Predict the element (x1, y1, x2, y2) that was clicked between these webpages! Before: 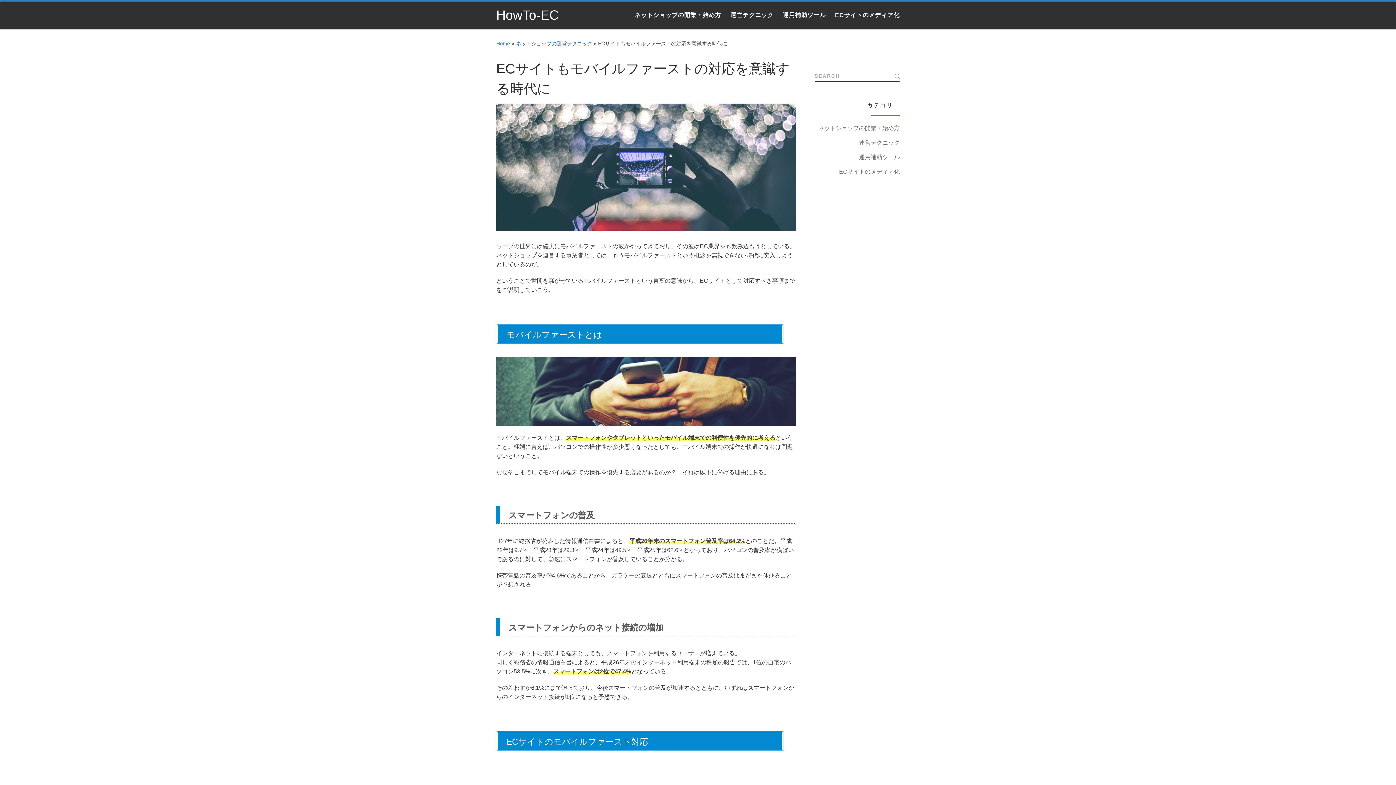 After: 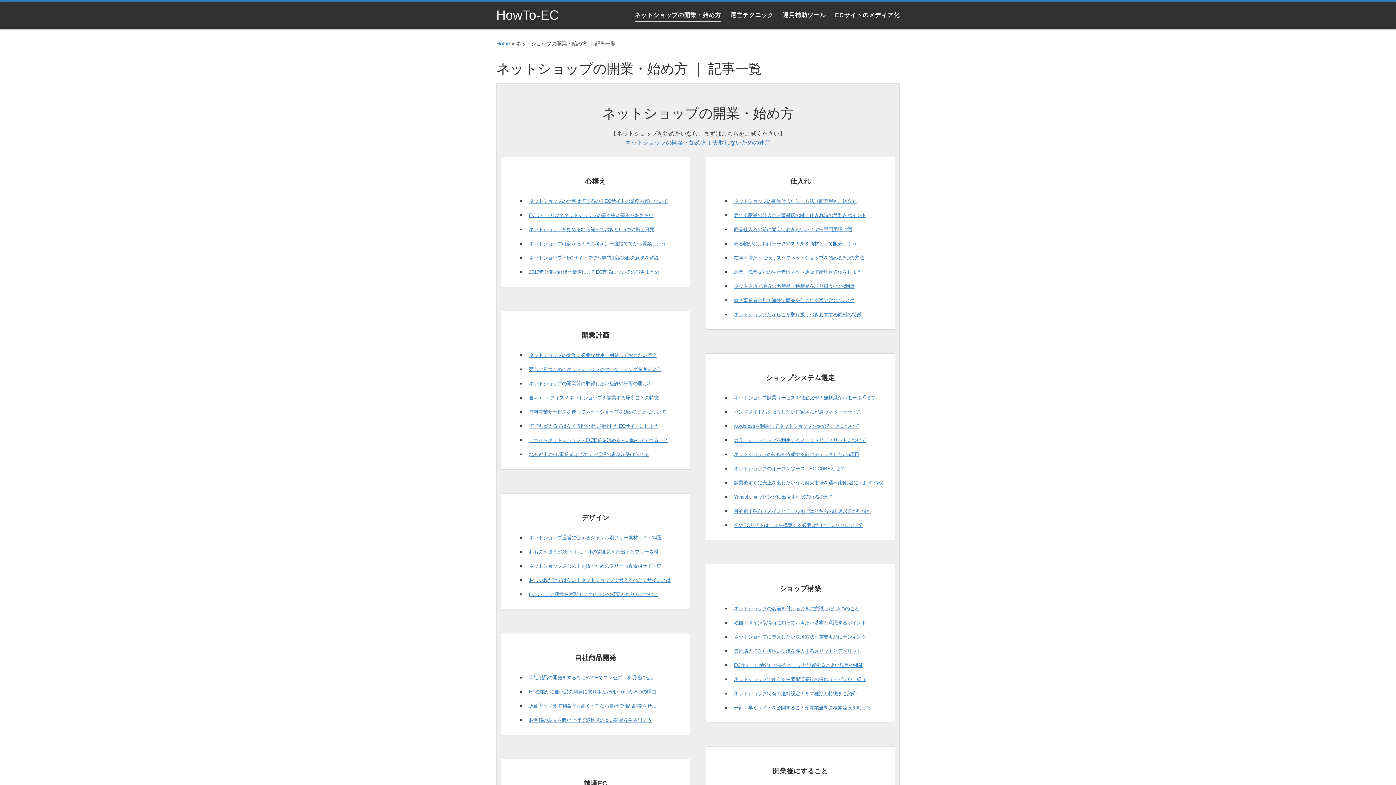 Action: label: ネットショップの開業・始め方 bbox: (632, 6, 723, 24)